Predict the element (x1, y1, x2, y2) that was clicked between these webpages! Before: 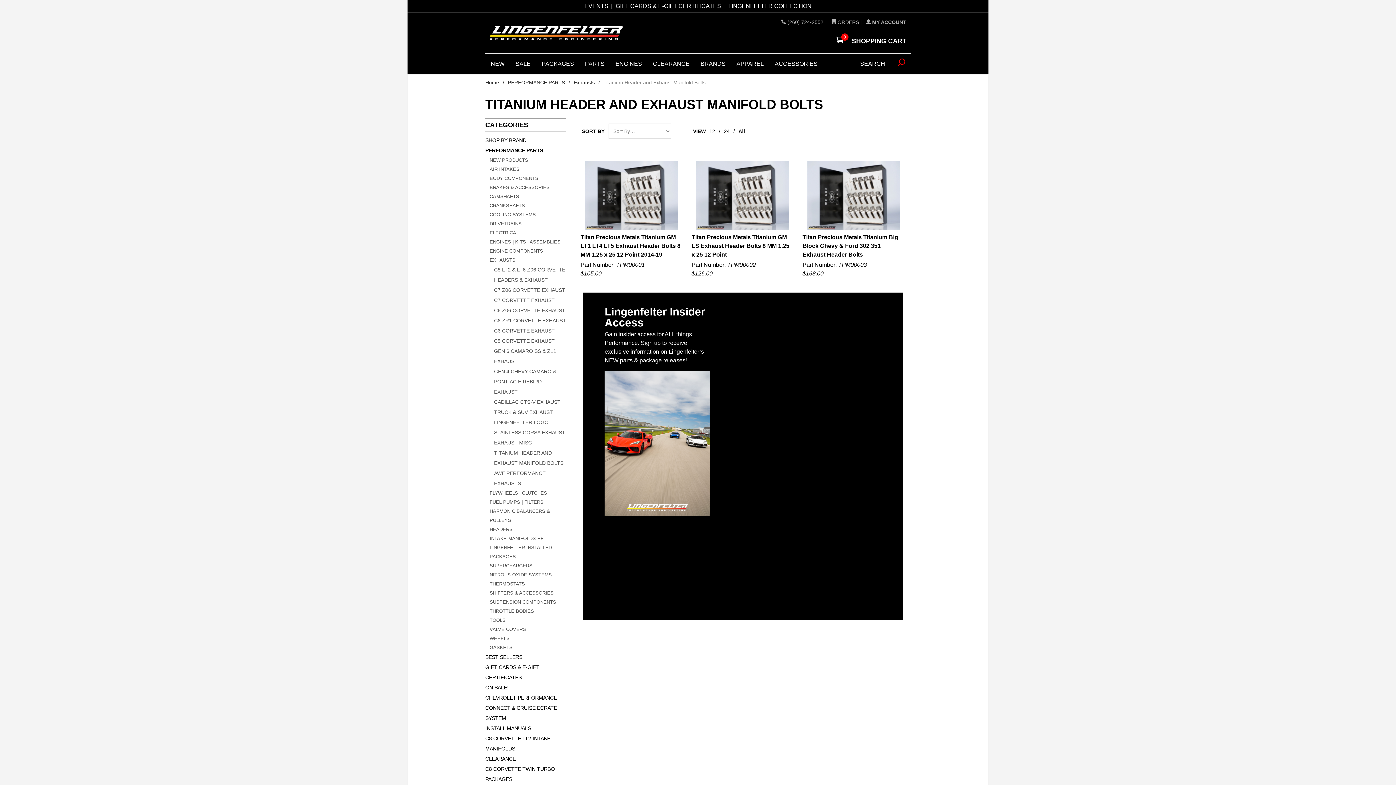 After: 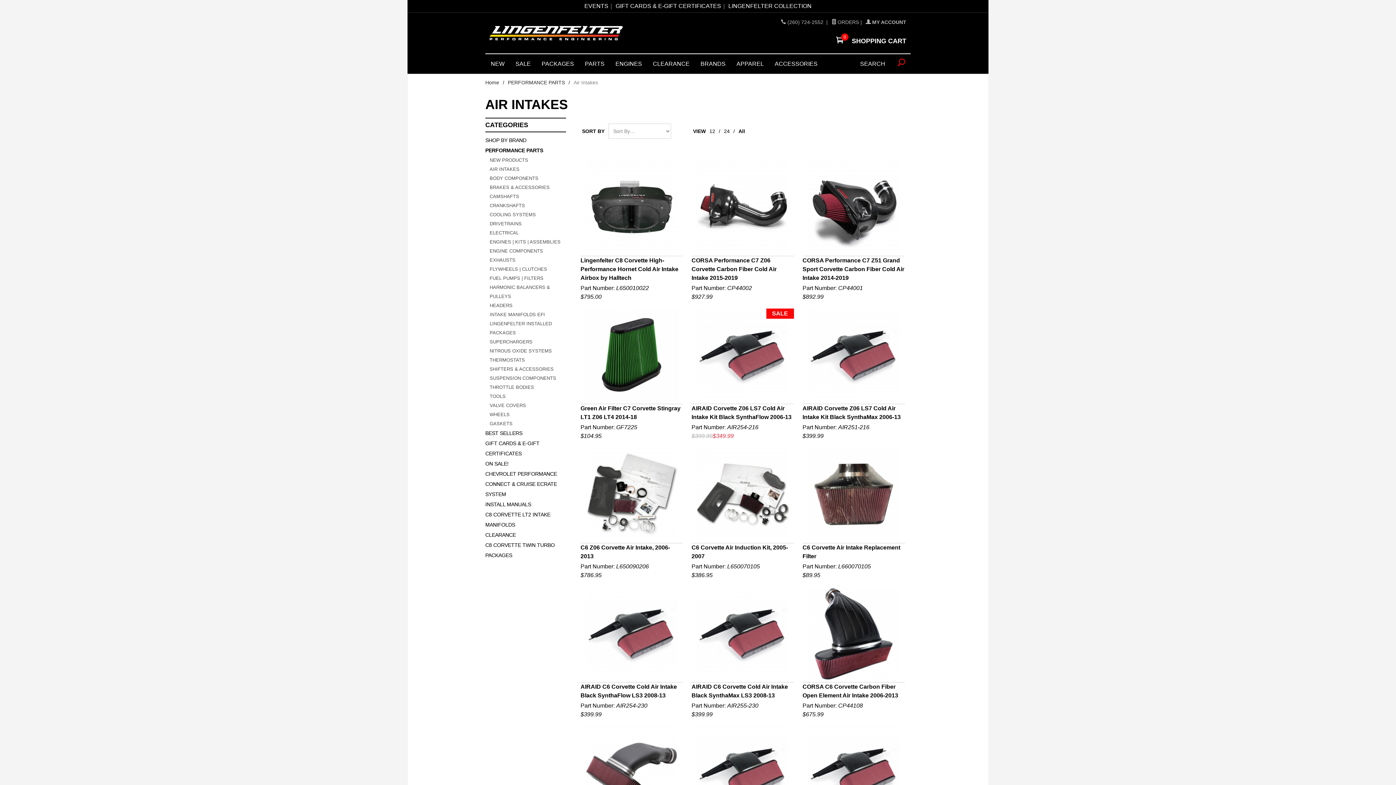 Action: label: AIR INTAKES bbox: (489, 164, 566, 173)